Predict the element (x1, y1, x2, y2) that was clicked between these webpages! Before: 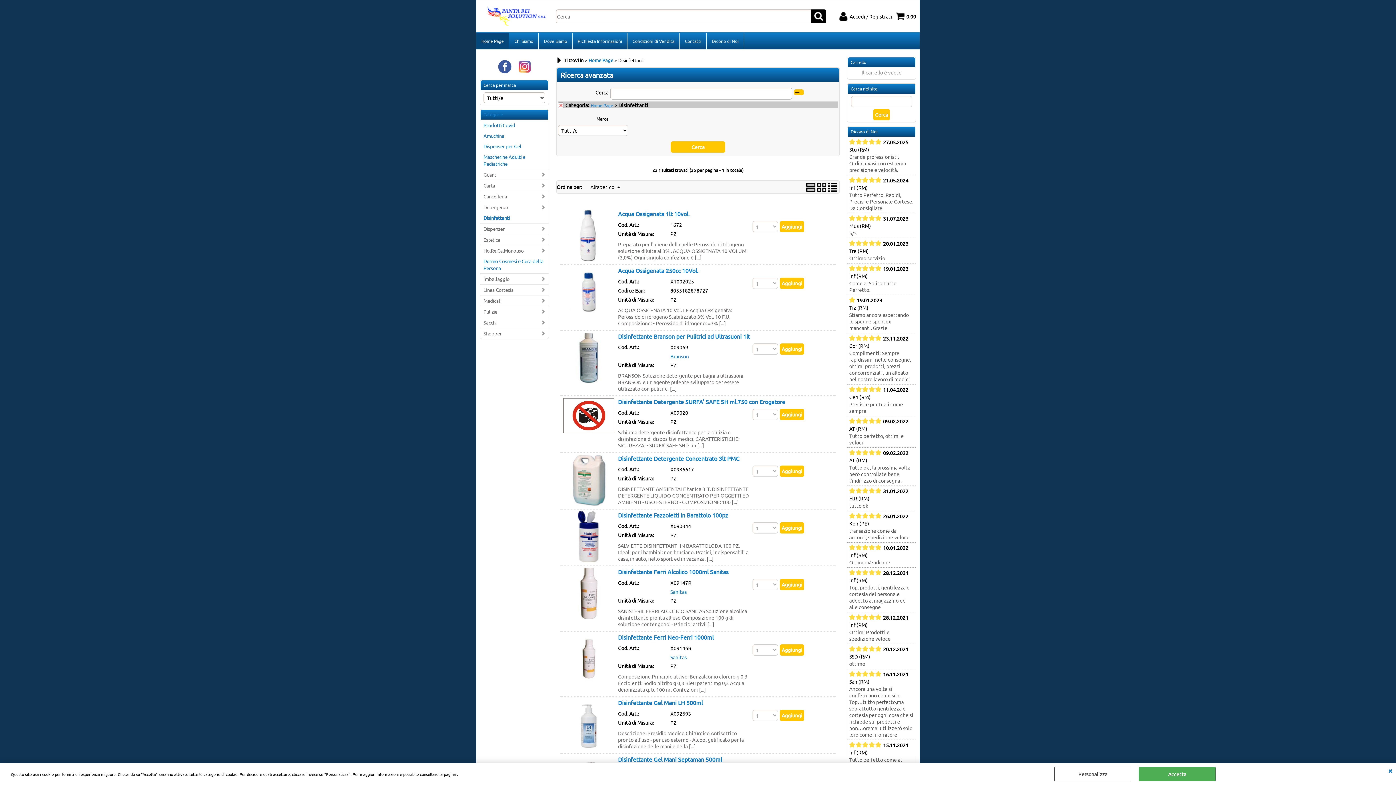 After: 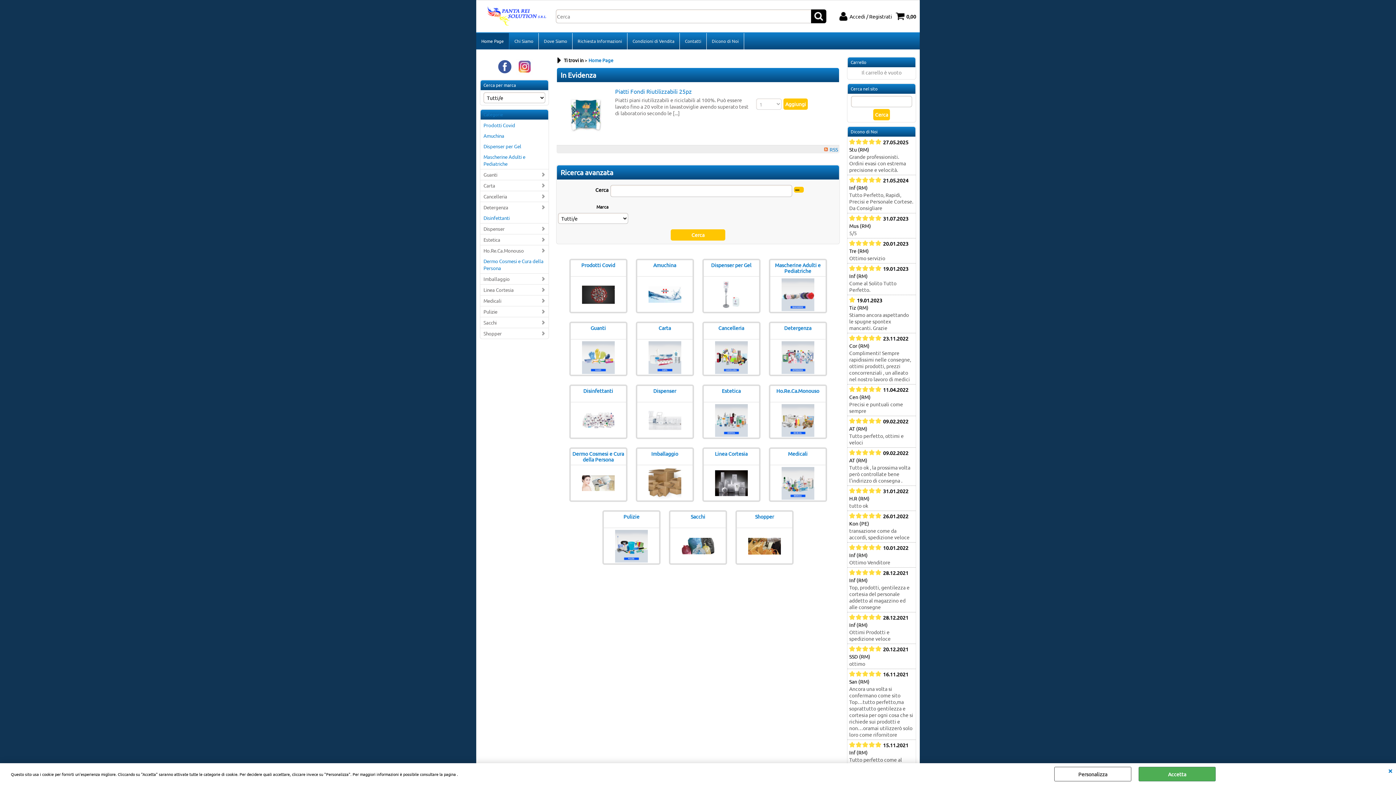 Action: bbox: (476, 33, 509, 49) label: Home Page